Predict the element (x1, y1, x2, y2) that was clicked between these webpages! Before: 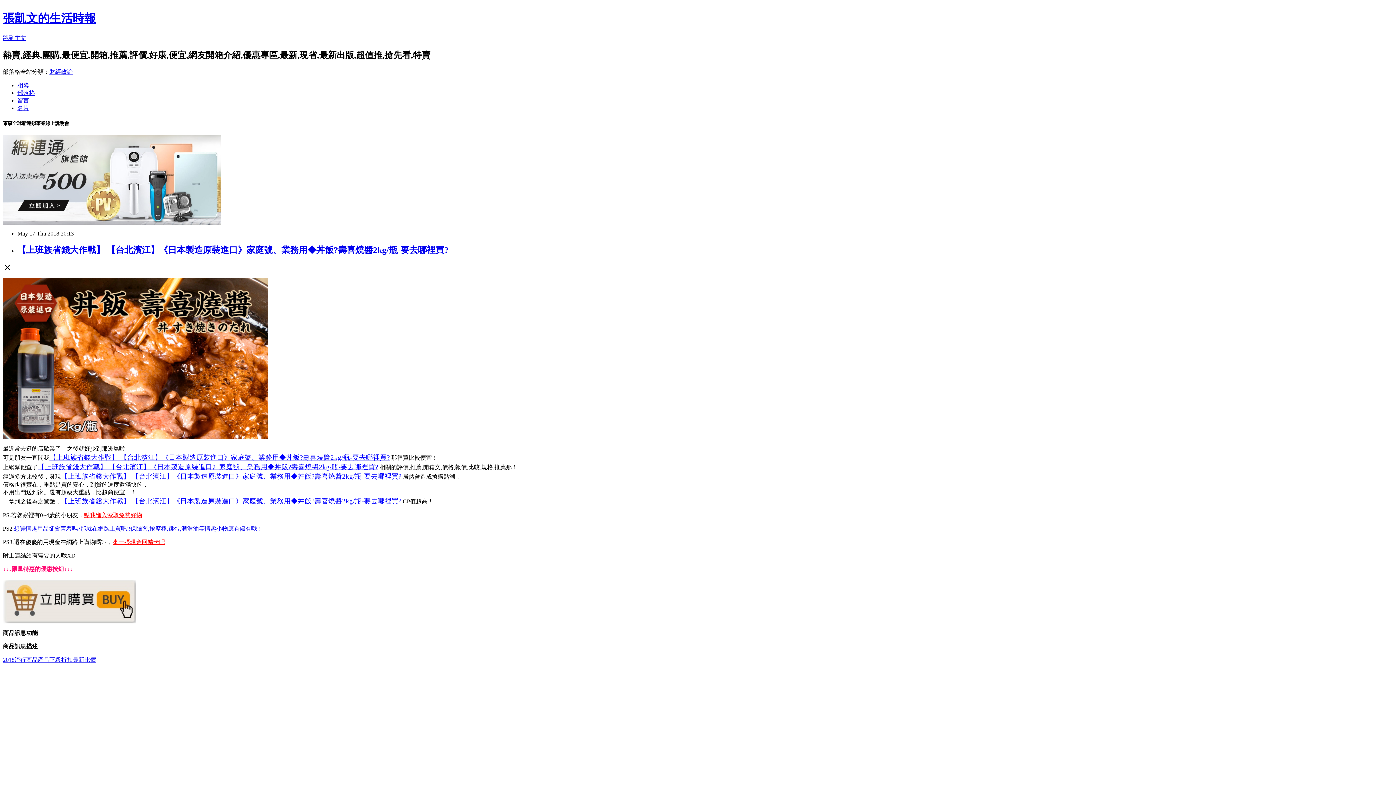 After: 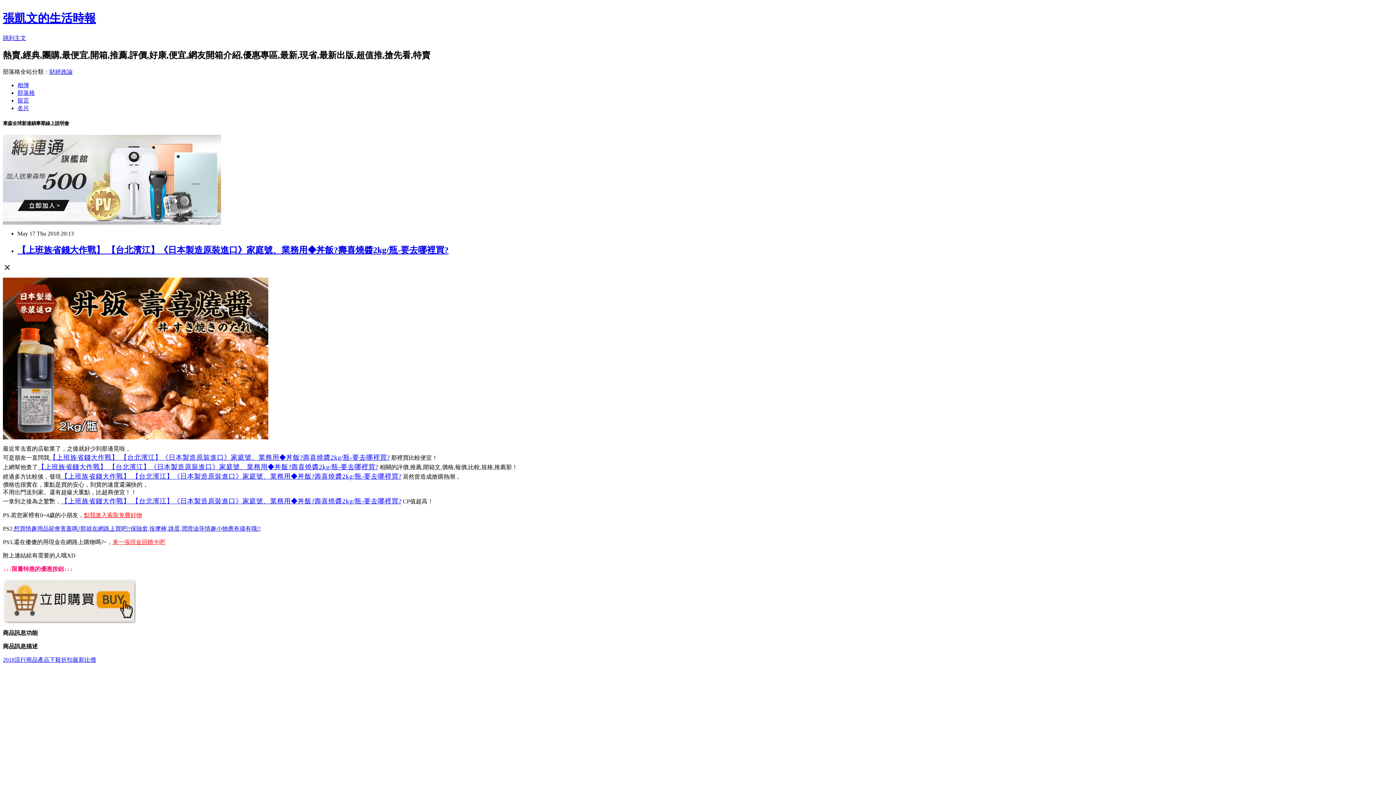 Action: label: 【上班族省錢大作戰】 【台北濱江】《日本製造原裝進口》家庭號、業務用◆丼飯?壽喜燒醬2kg/瓶-要去哪裡買? bbox: (17, 245, 448, 254)